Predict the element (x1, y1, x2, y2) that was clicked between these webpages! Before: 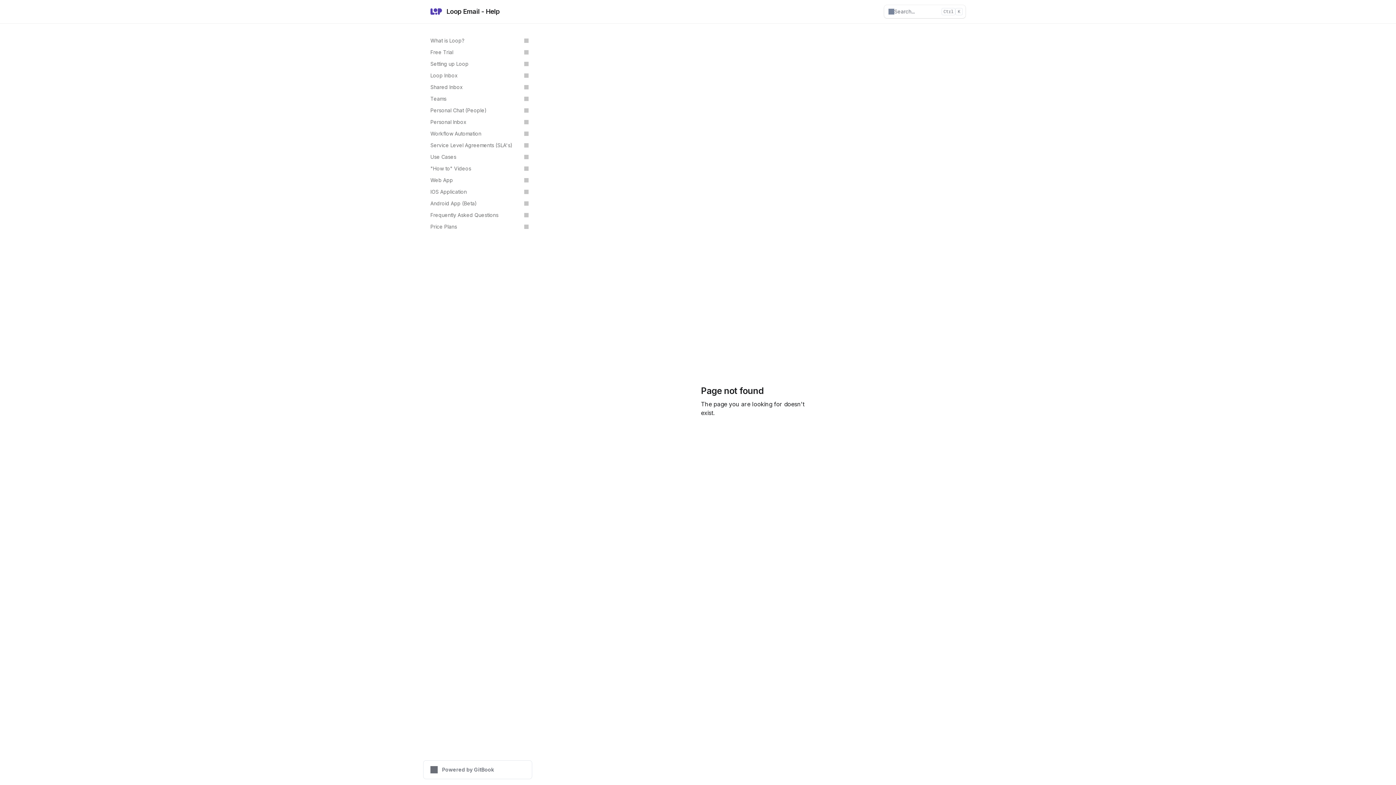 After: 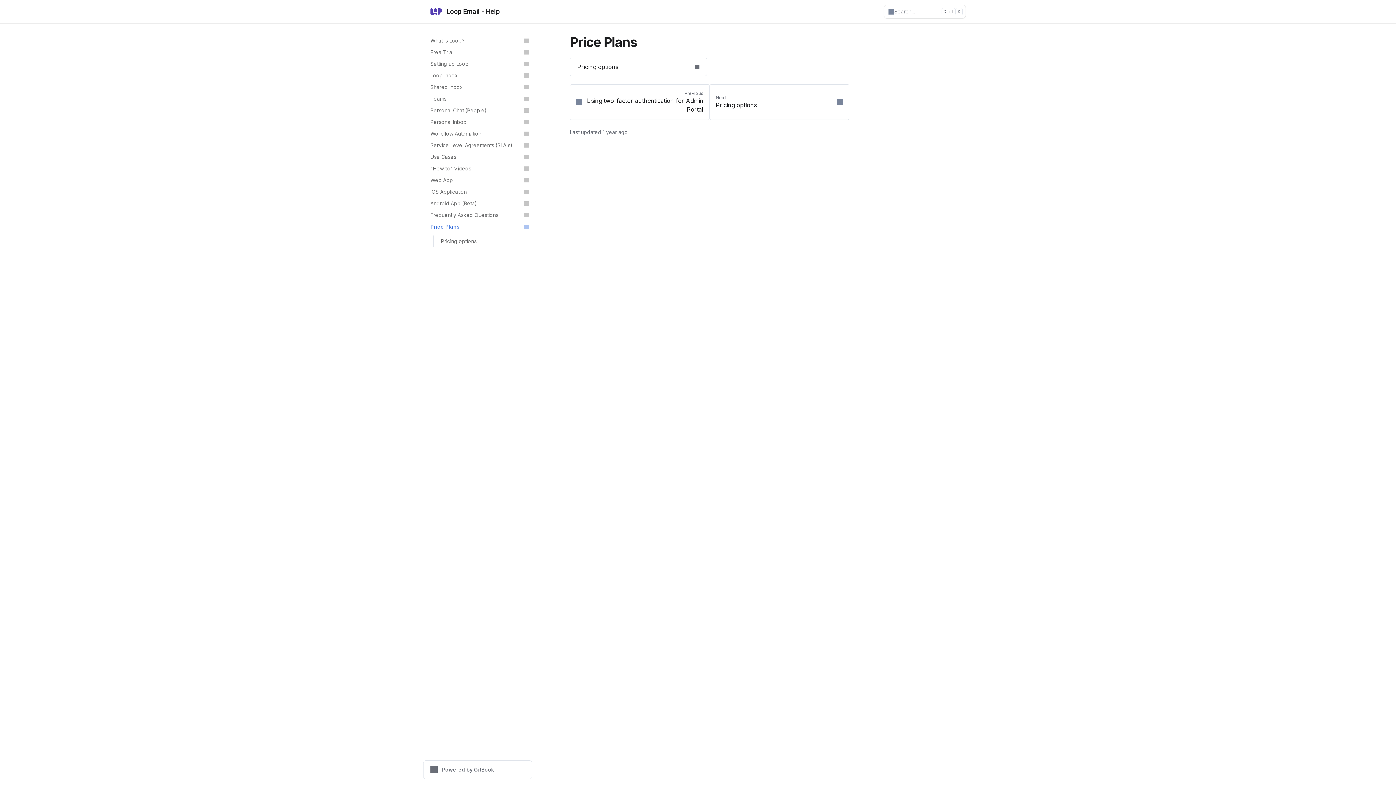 Action: label: Price Plans bbox: (426, 221, 532, 232)